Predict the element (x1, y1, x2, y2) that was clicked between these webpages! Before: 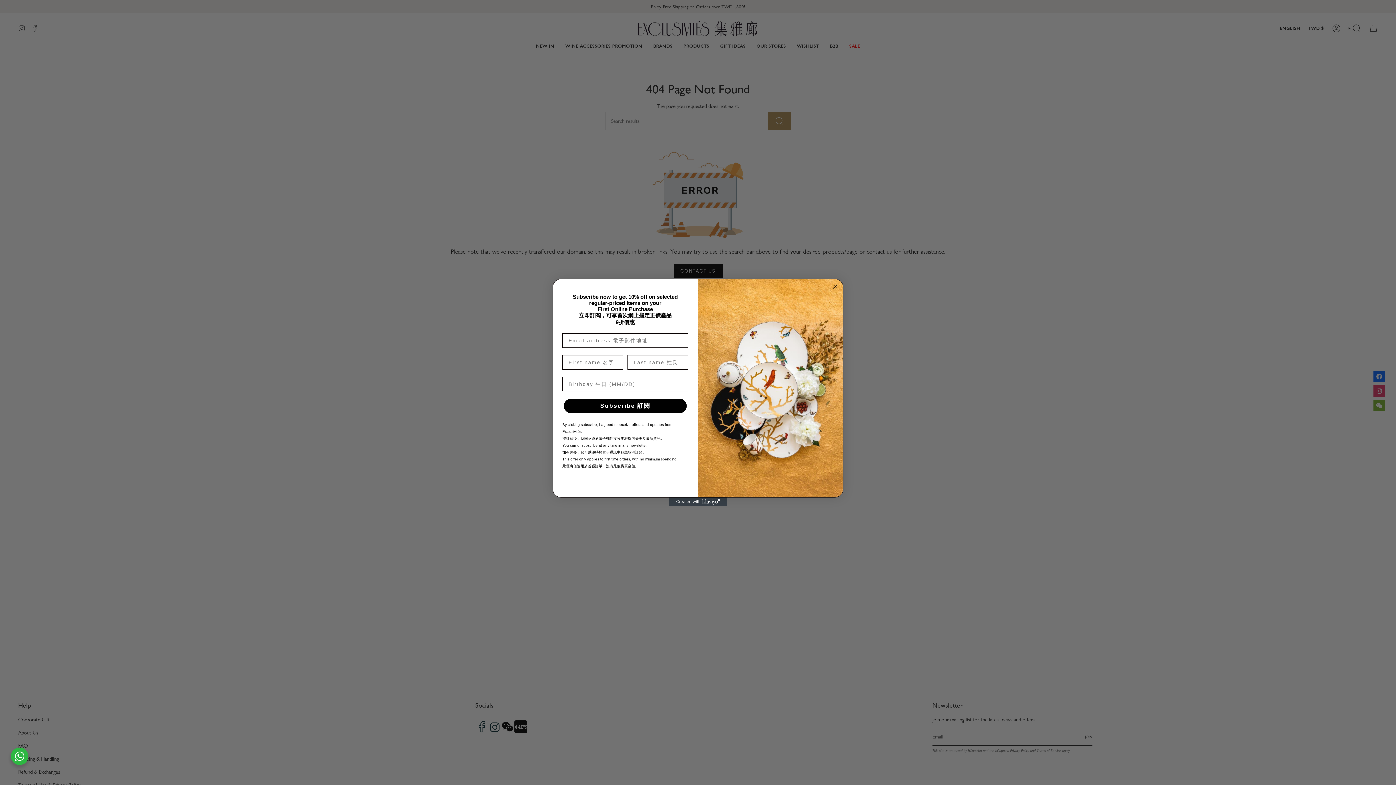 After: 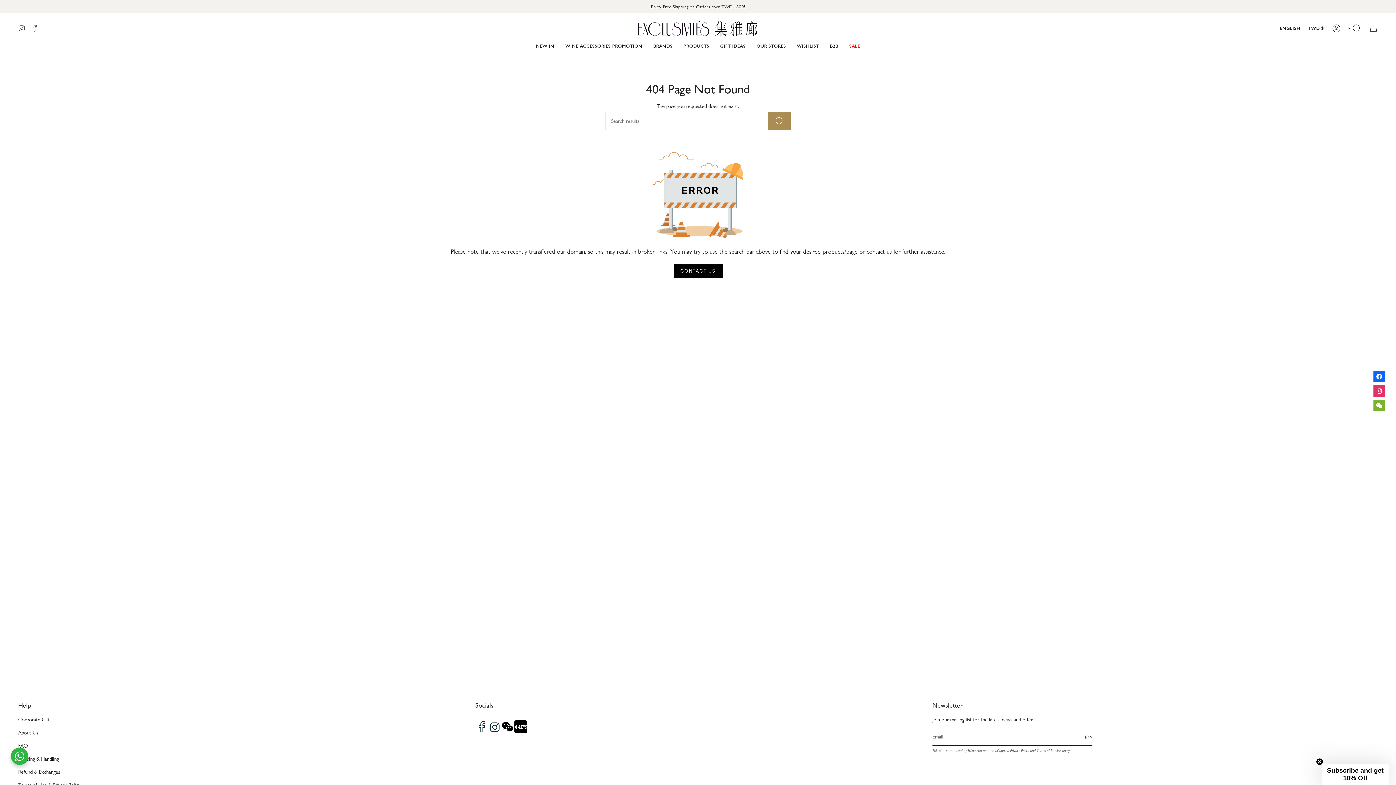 Action: label: Close dialog bbox: (831, 282, 840, 291)